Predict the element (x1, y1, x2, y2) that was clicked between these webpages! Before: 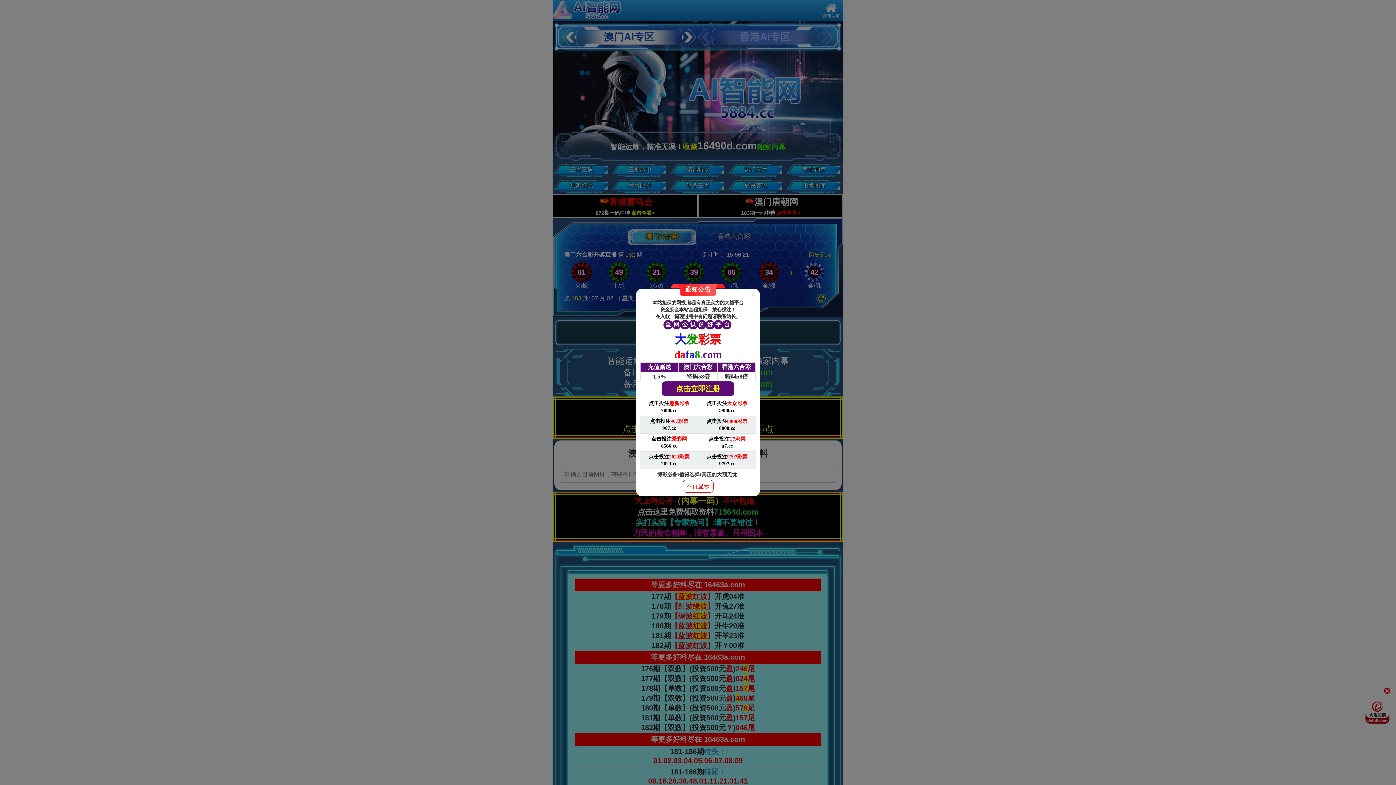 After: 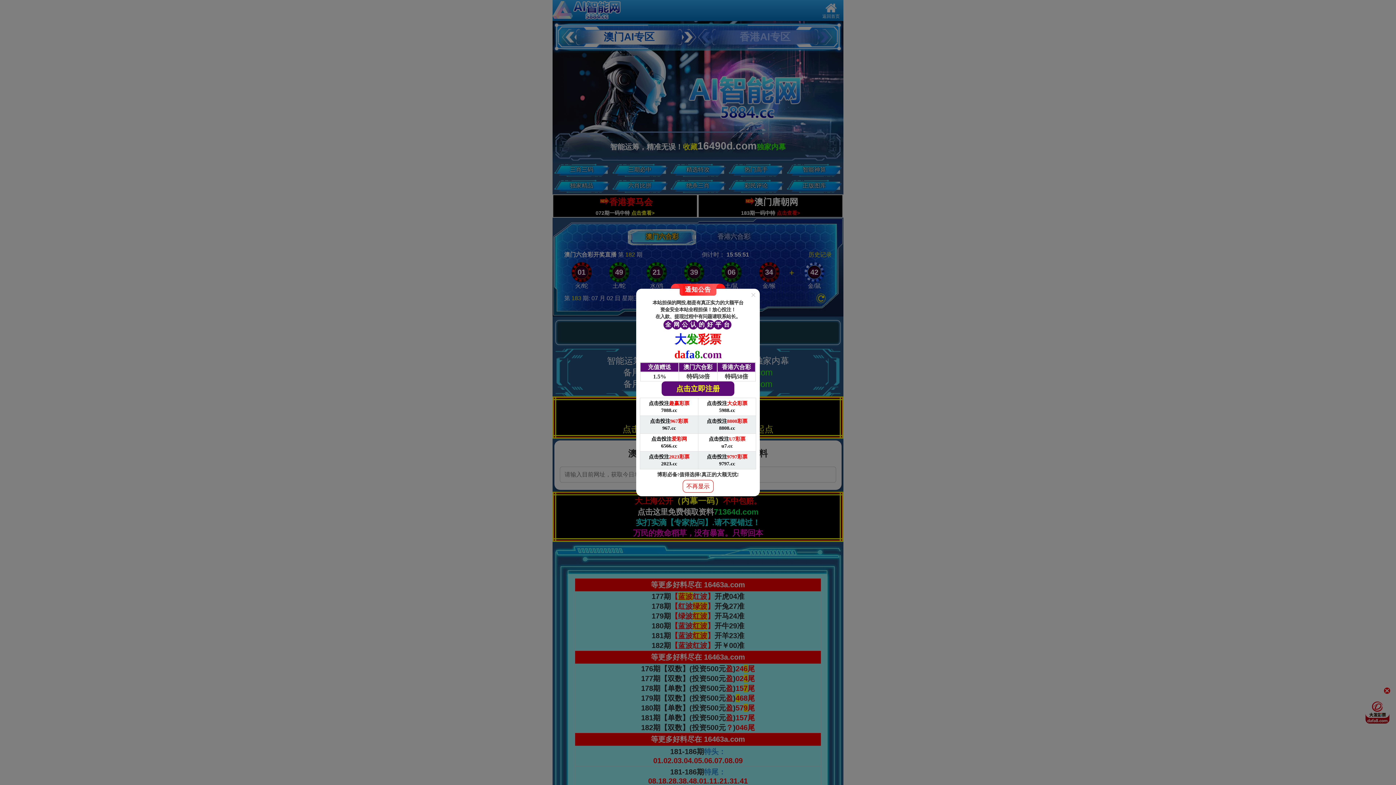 Action: bbox: (640, 451, 698, 469) label: 点击投注2023彩票

2023.cc